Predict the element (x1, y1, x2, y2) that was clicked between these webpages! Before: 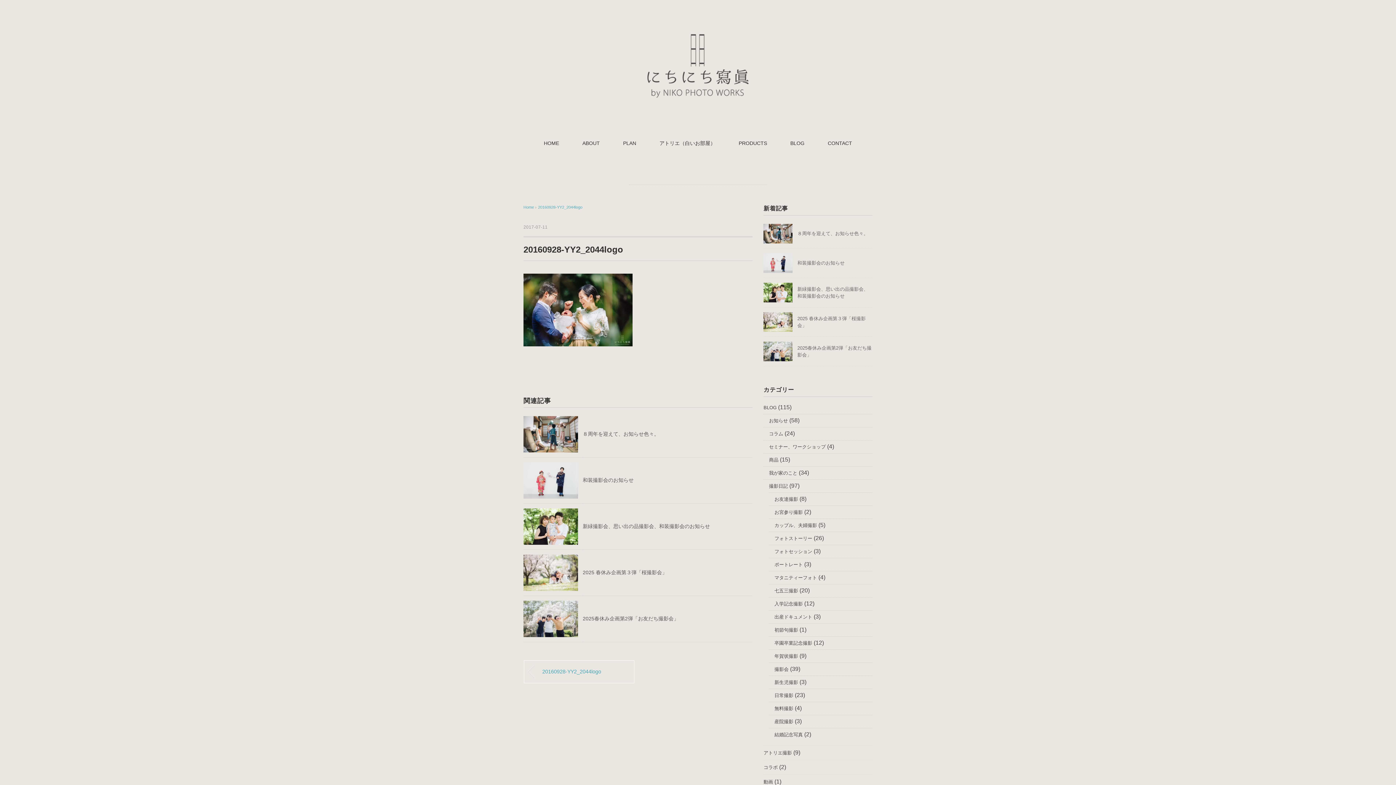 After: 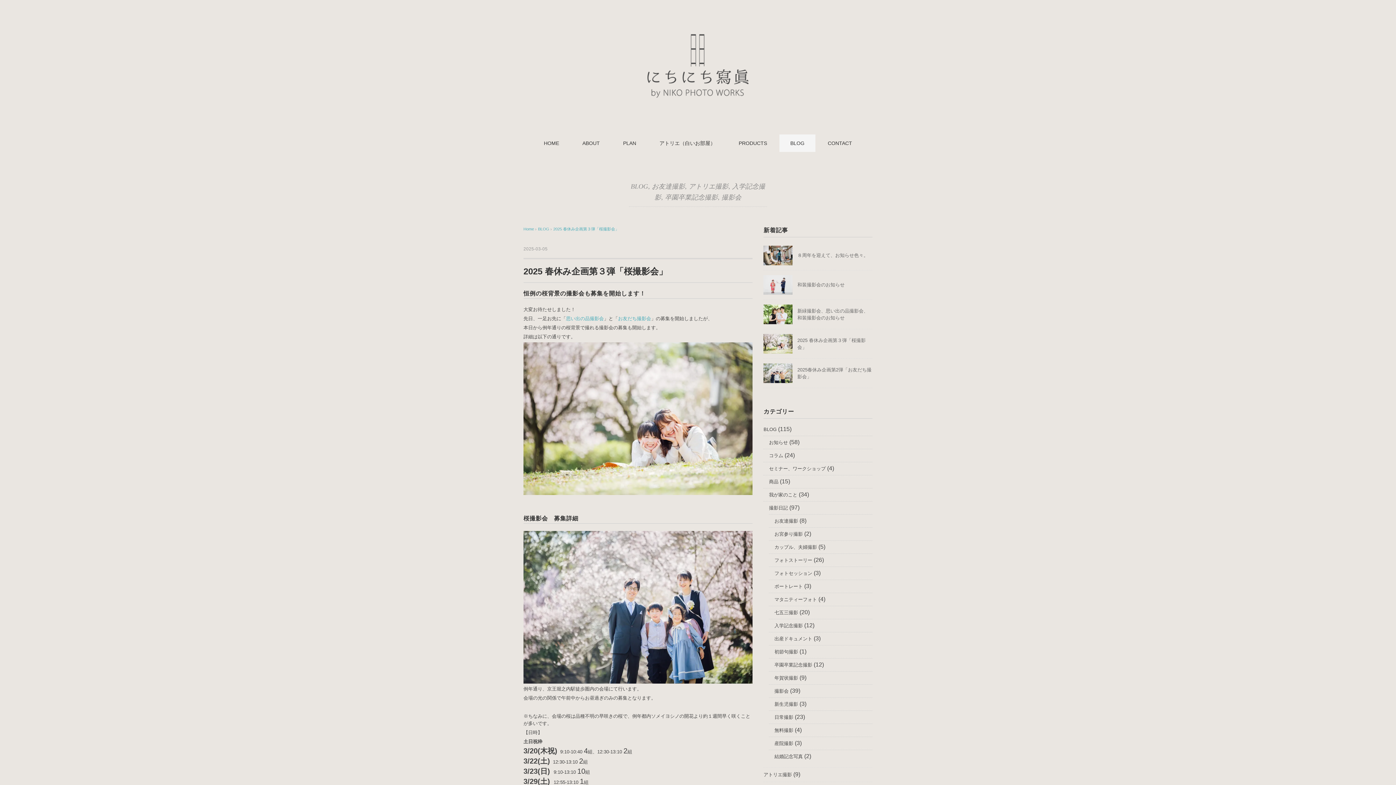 Action: label: 2025 春休み企画第３弾「桜撮影会」 bbox: (582, 569, 667, 575)